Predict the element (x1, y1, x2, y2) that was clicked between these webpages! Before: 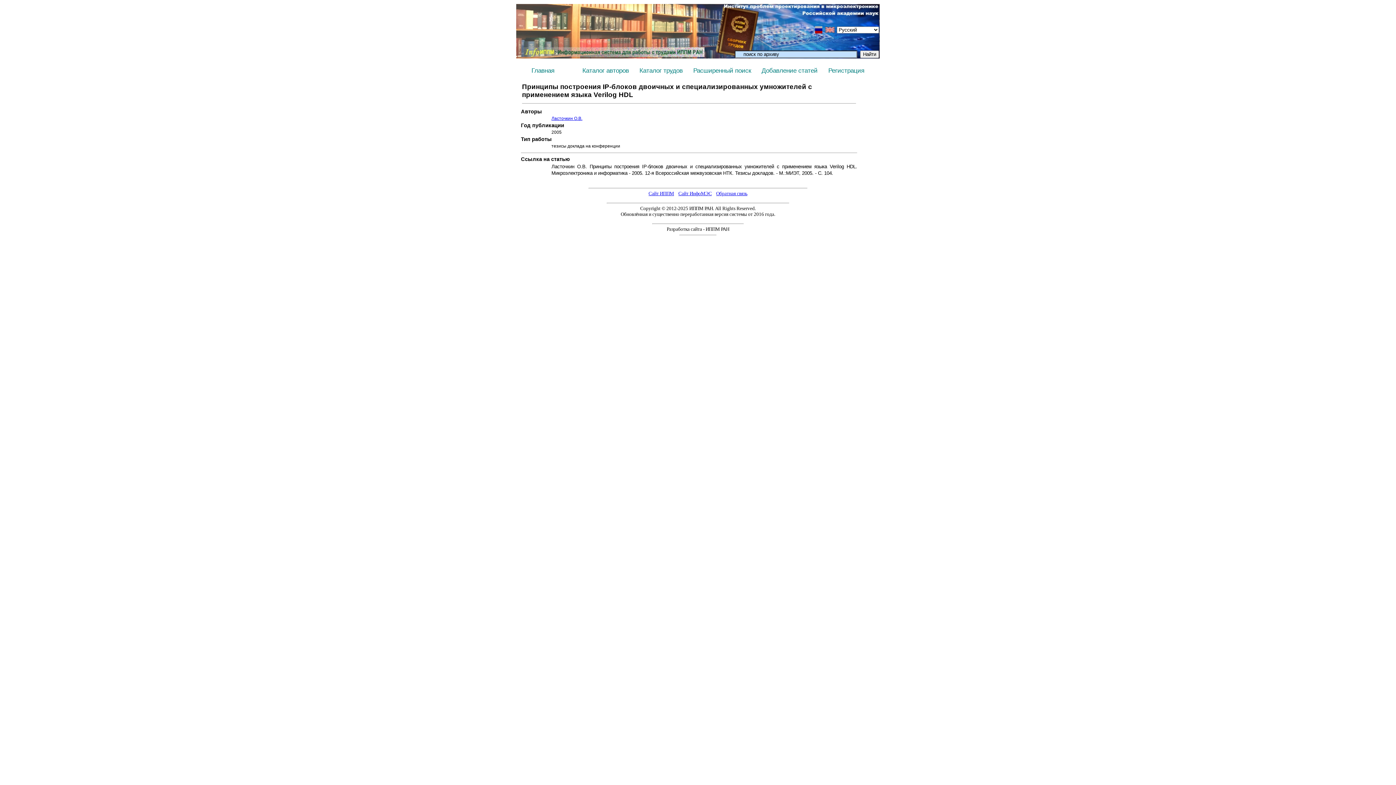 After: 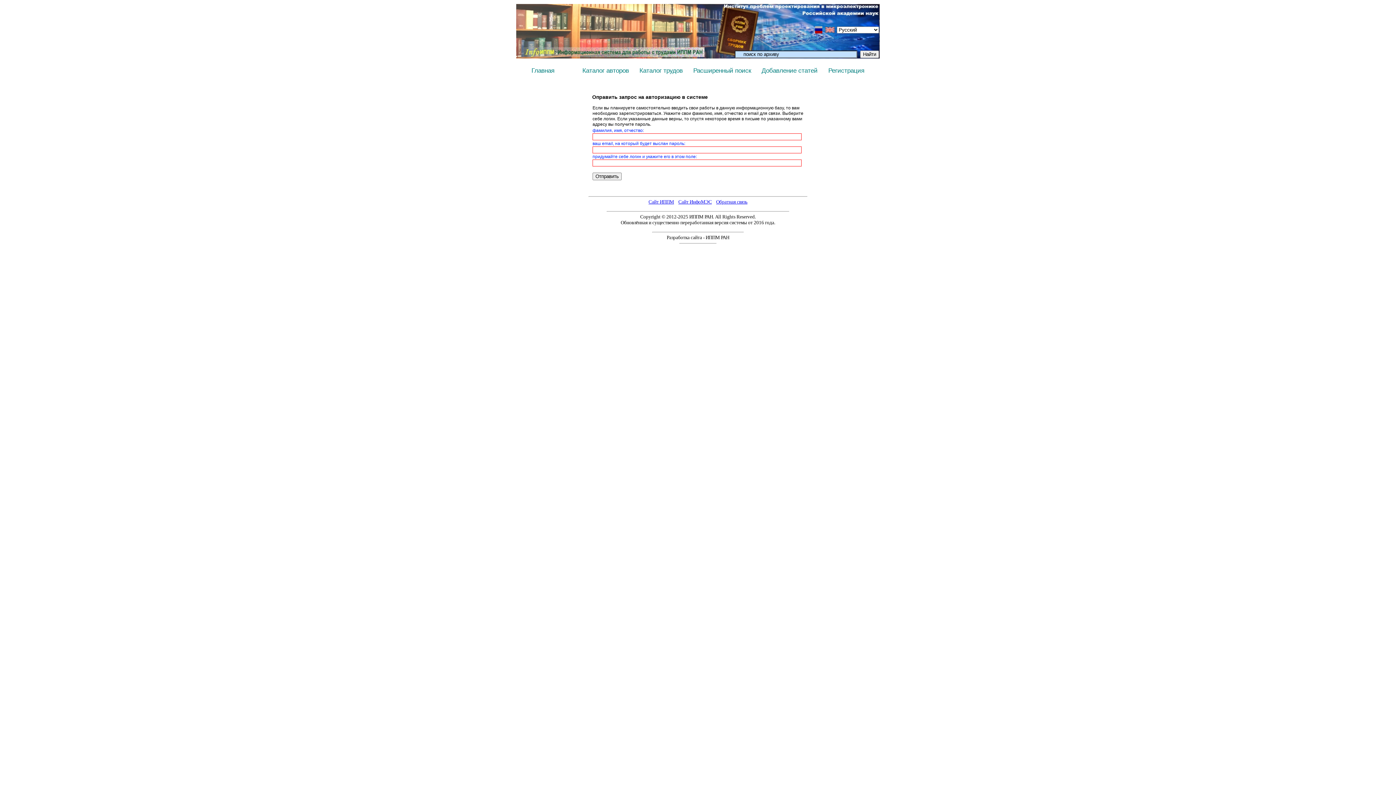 Action: label: Регистрация bbox: (828, 66, 864, 74)